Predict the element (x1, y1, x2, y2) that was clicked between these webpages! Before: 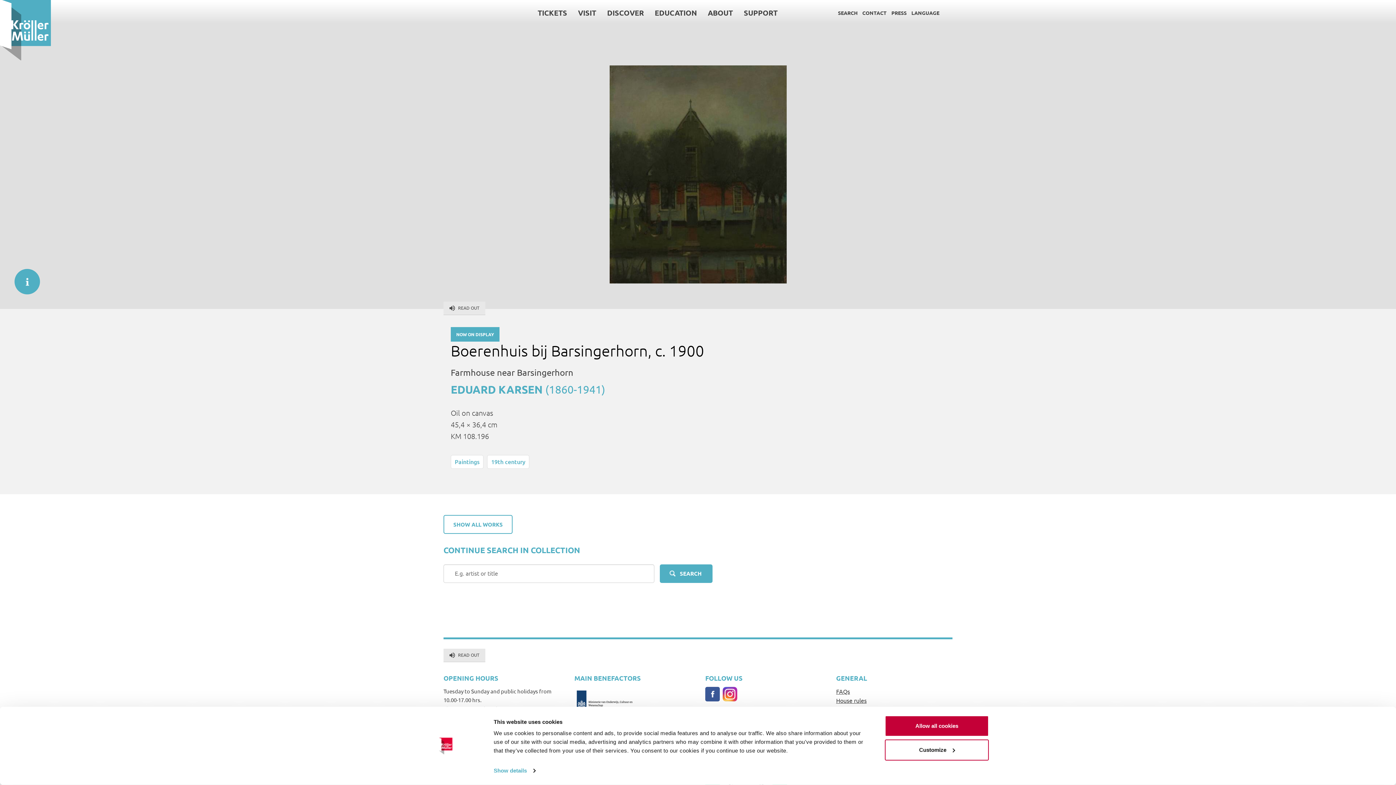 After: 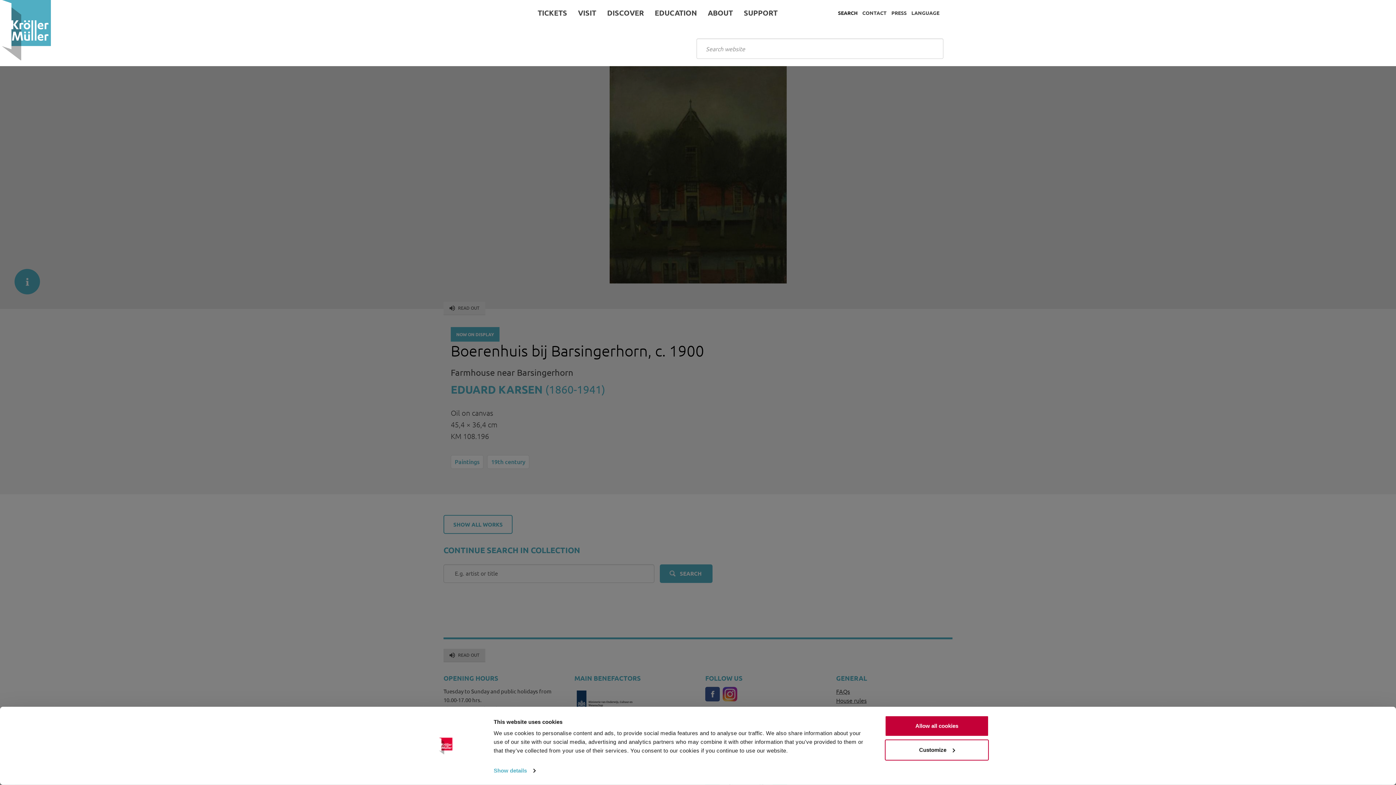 Action: label: SEARCH bbox: (838, 9, 857, 16)